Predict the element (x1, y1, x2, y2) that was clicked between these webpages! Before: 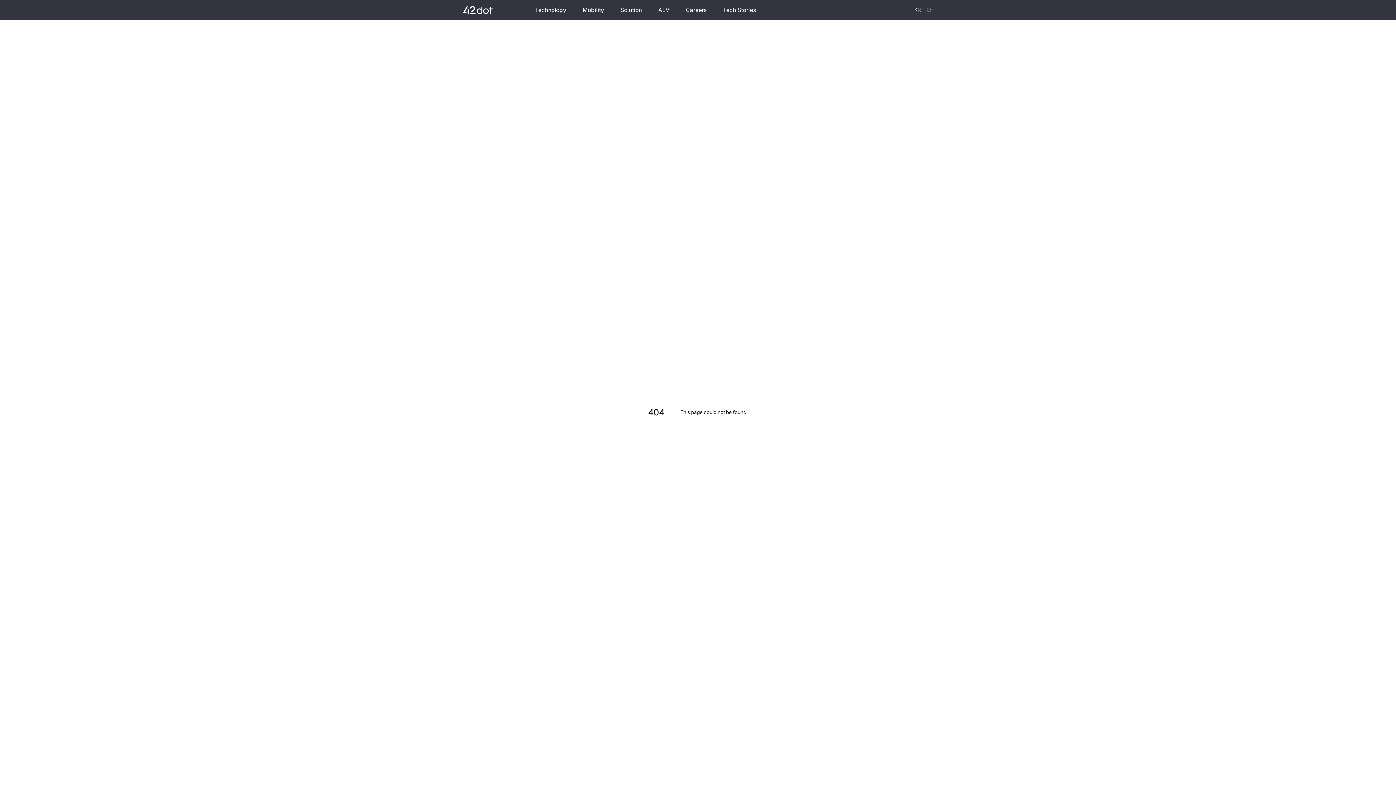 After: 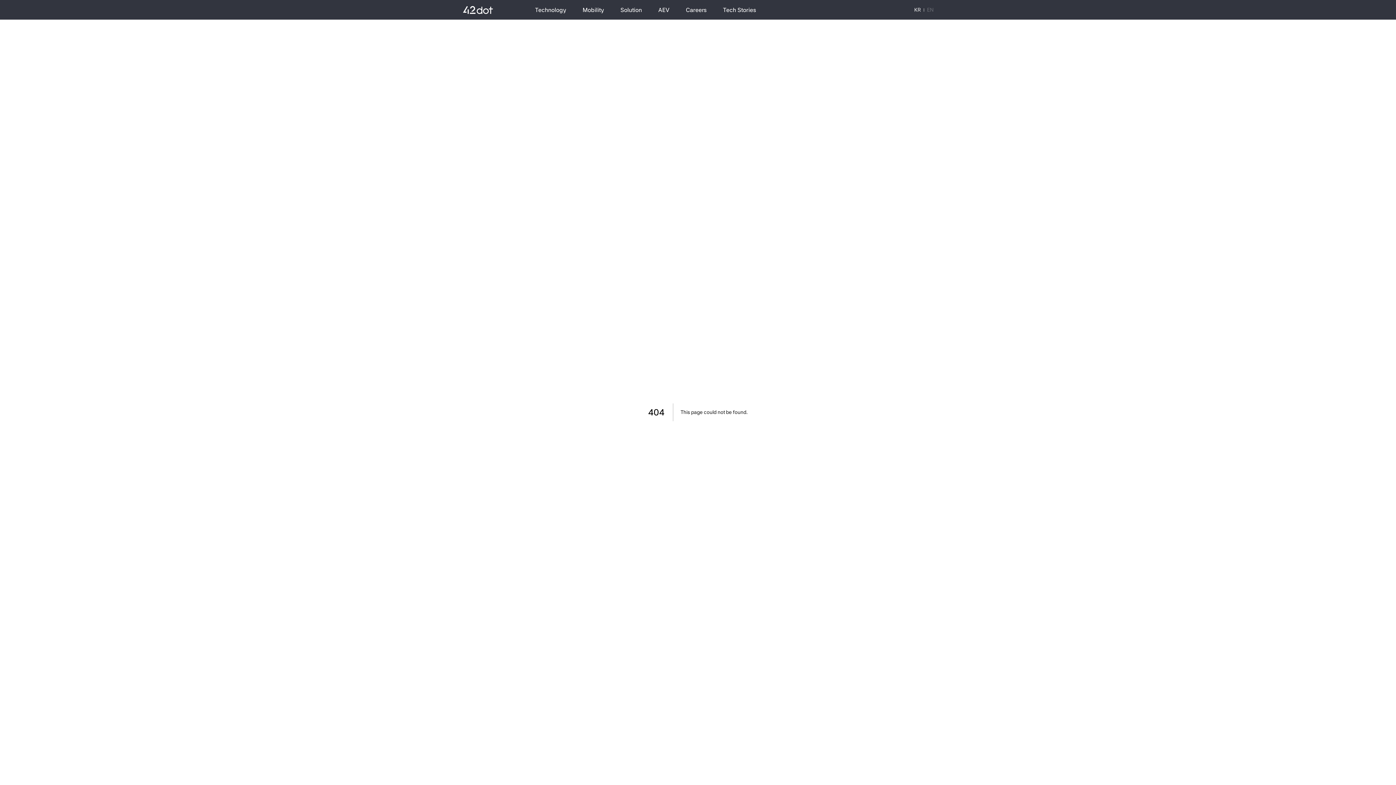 Action: label: KR bbox: (914, 7, 927, 12)